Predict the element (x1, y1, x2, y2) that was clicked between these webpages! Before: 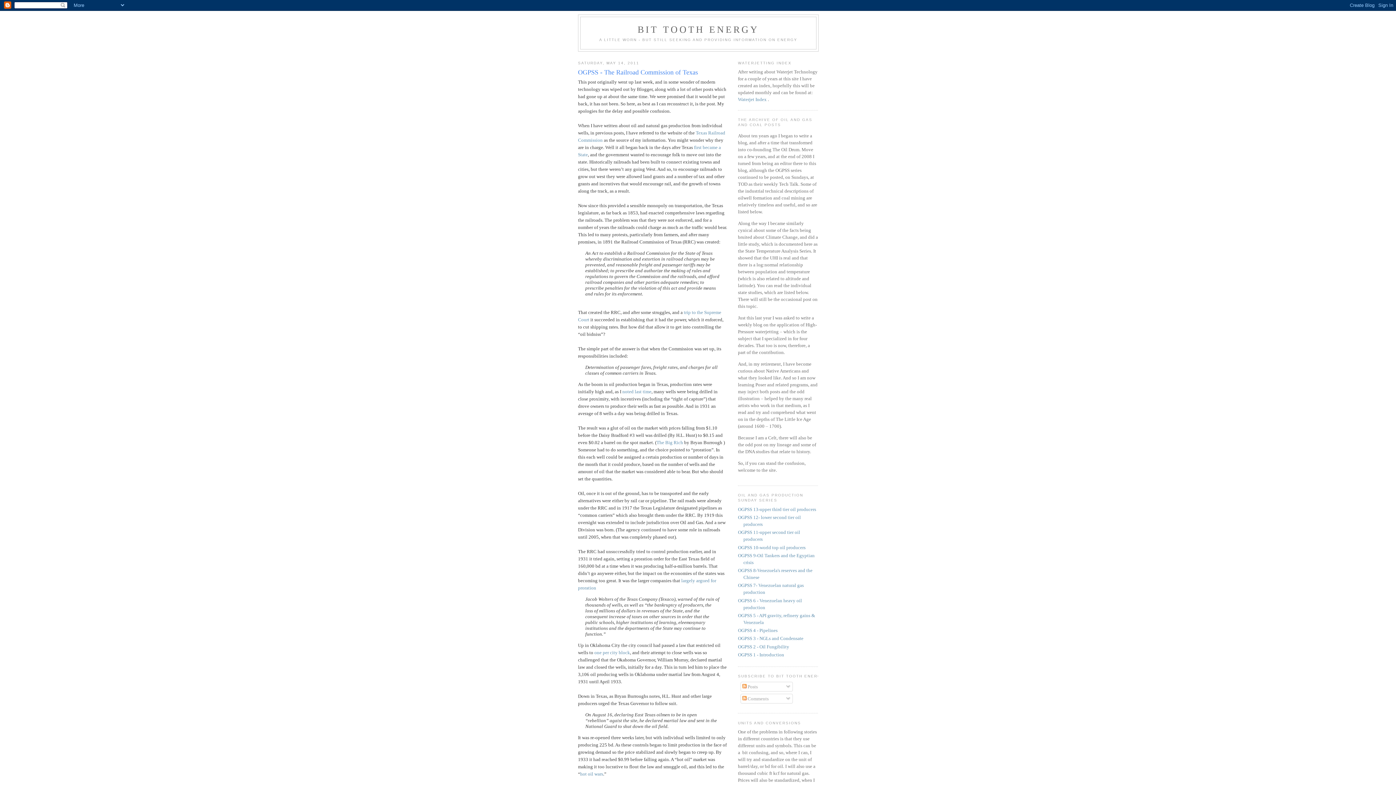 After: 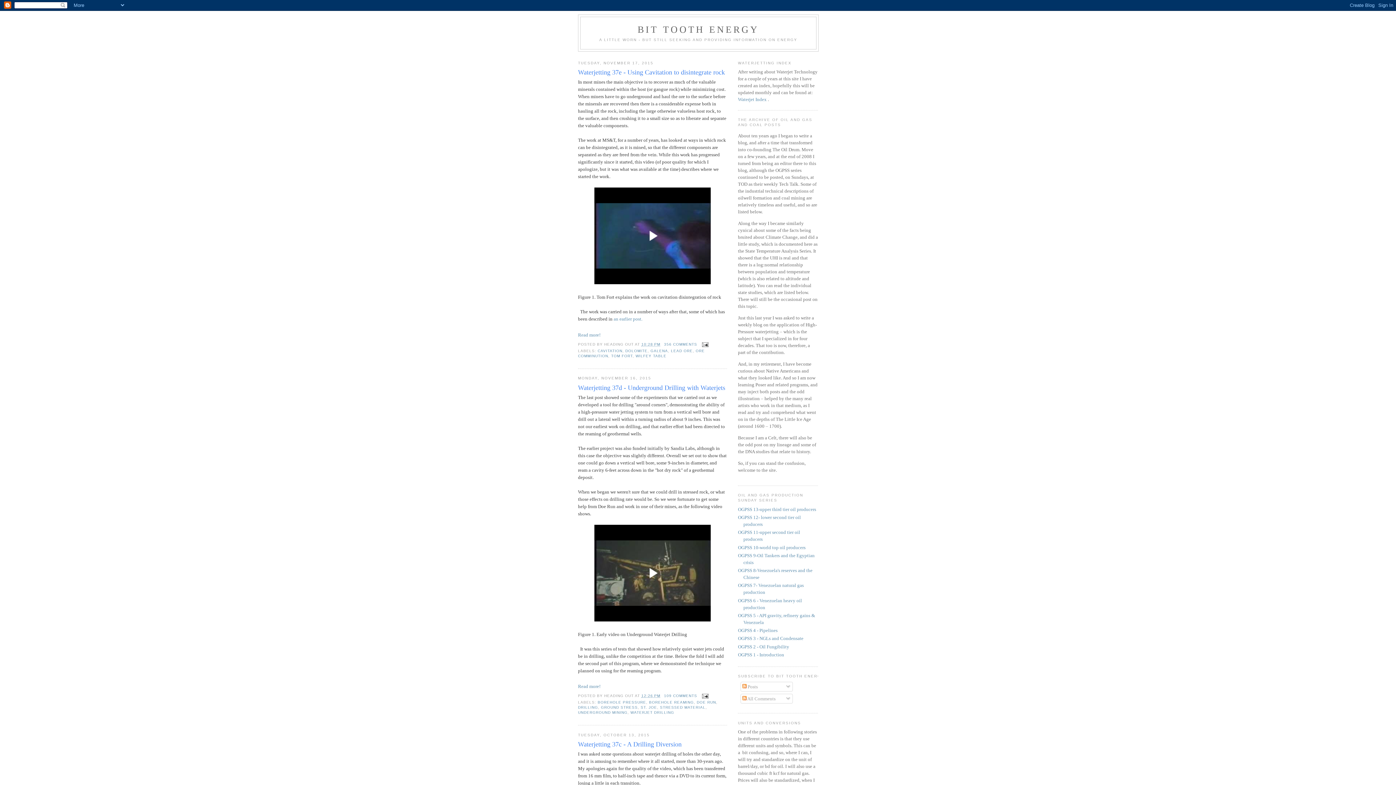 Action: label: BIT TOOTH ENERGY bbox: (637, 24, 759, 34)